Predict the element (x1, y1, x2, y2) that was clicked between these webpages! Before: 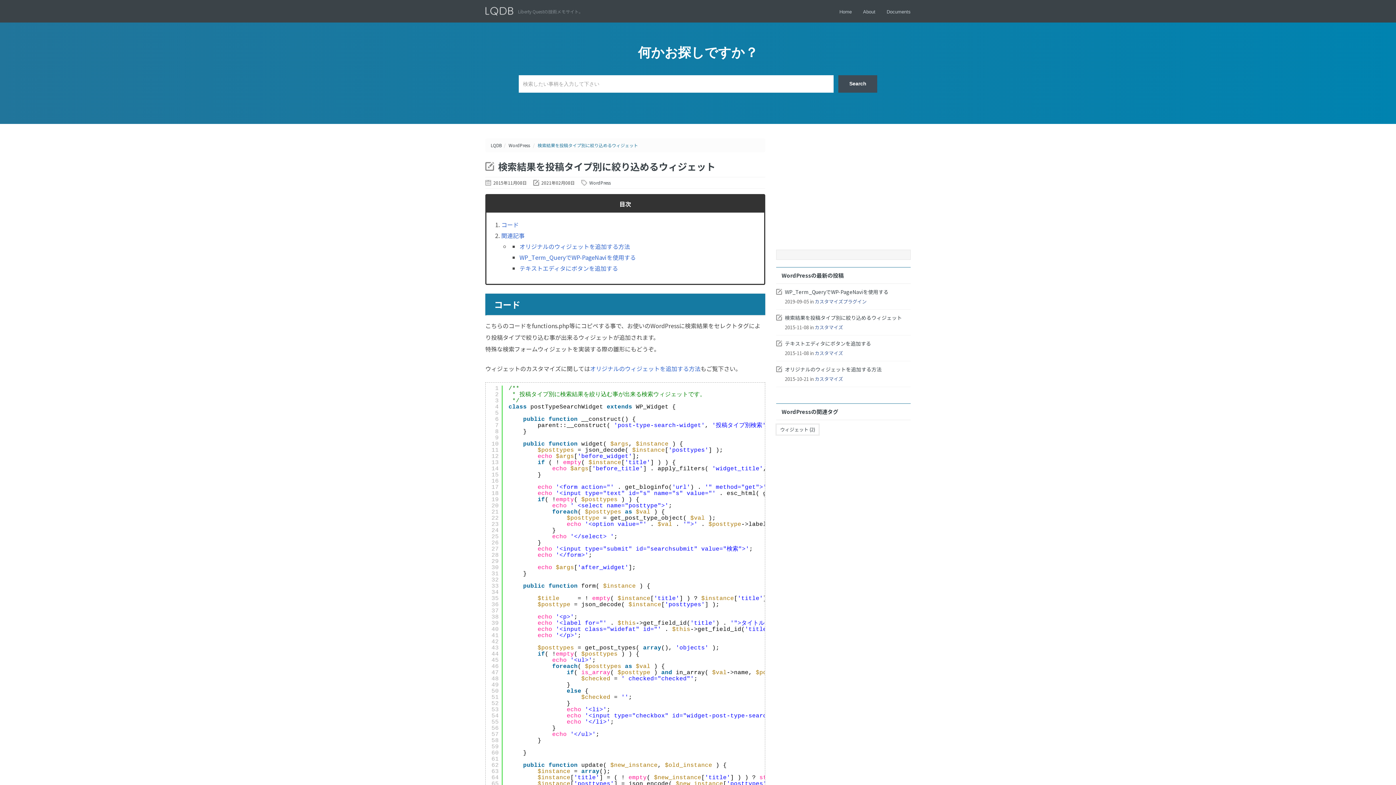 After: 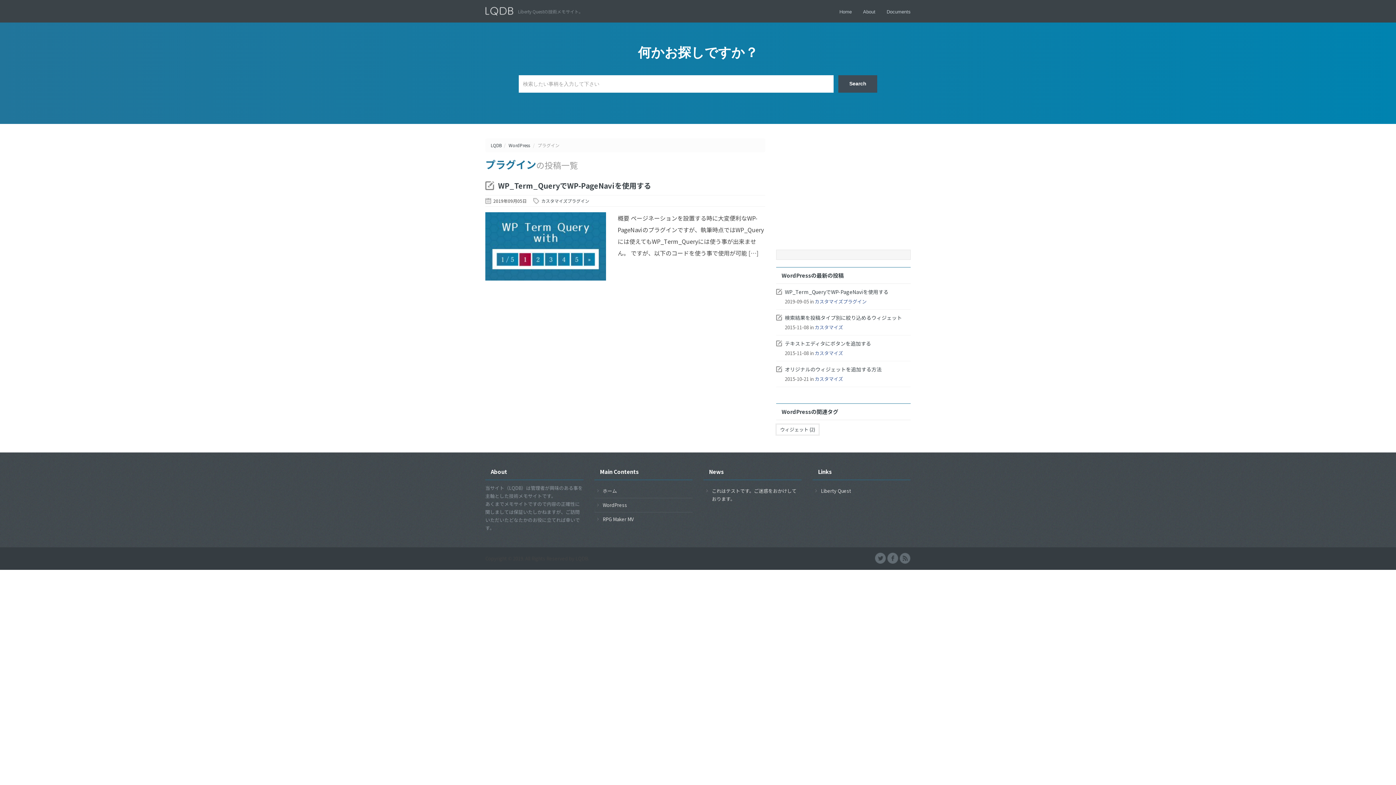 Action: bbox: (843, 298, 866, 305) label: プラグイン